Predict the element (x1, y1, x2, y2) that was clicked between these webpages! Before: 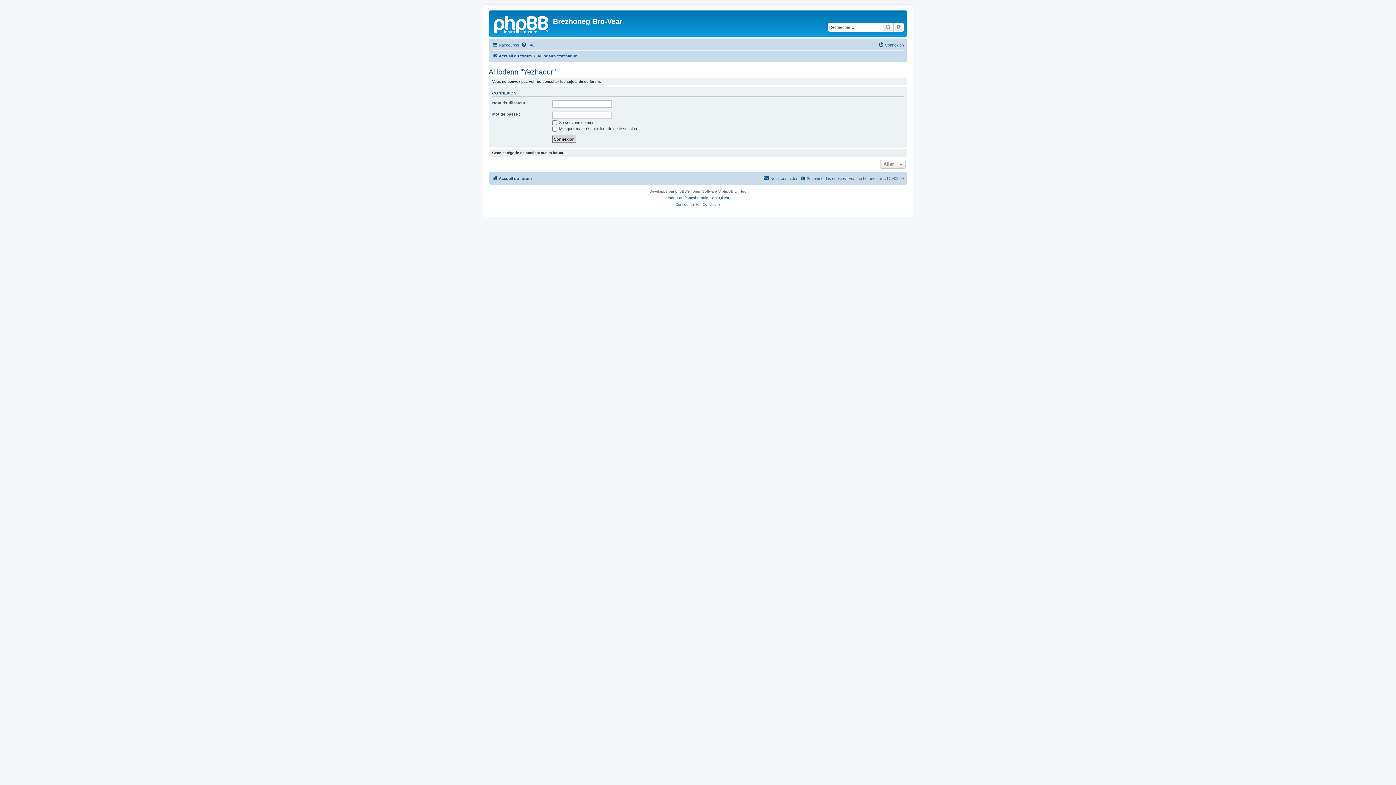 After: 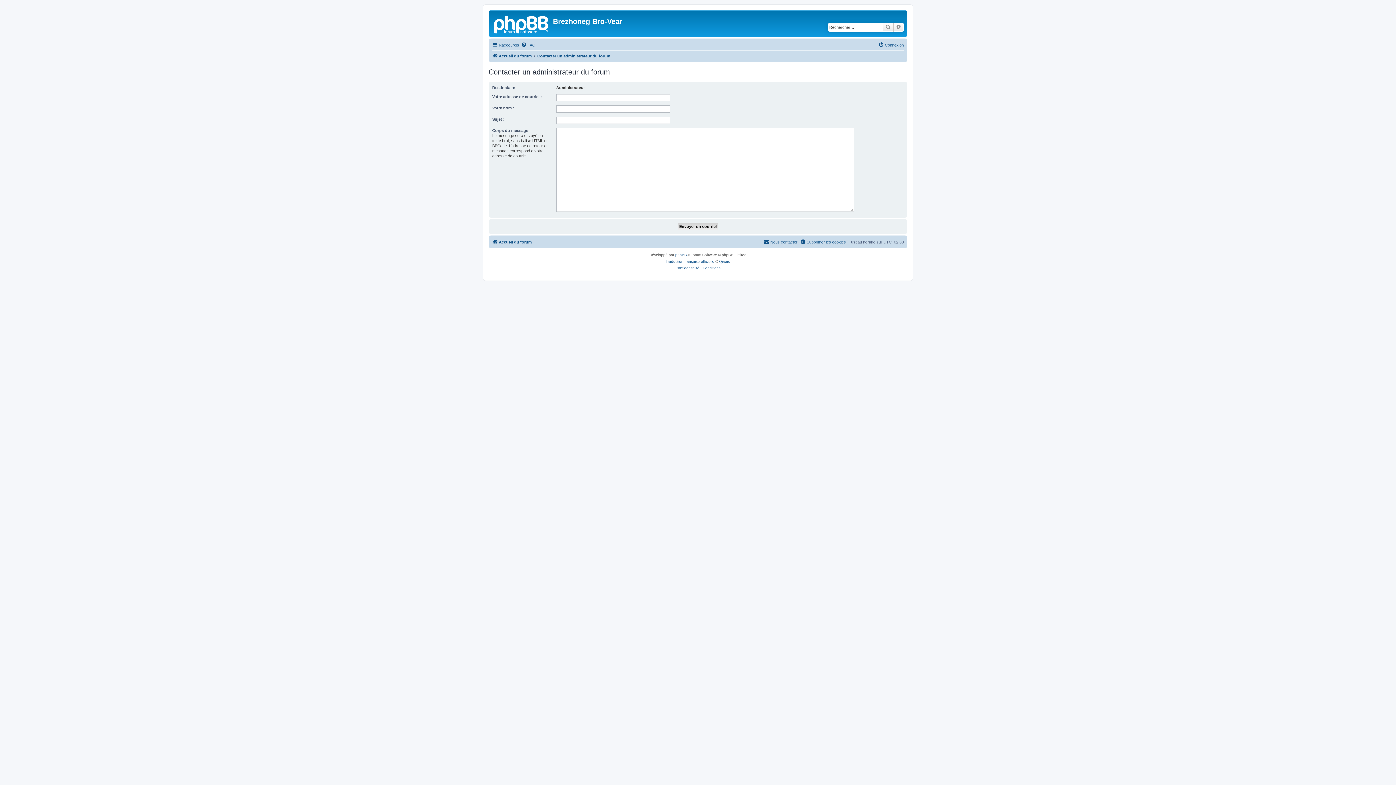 Action: bbox: (764, 174, 797, 182) label: Nous contacter